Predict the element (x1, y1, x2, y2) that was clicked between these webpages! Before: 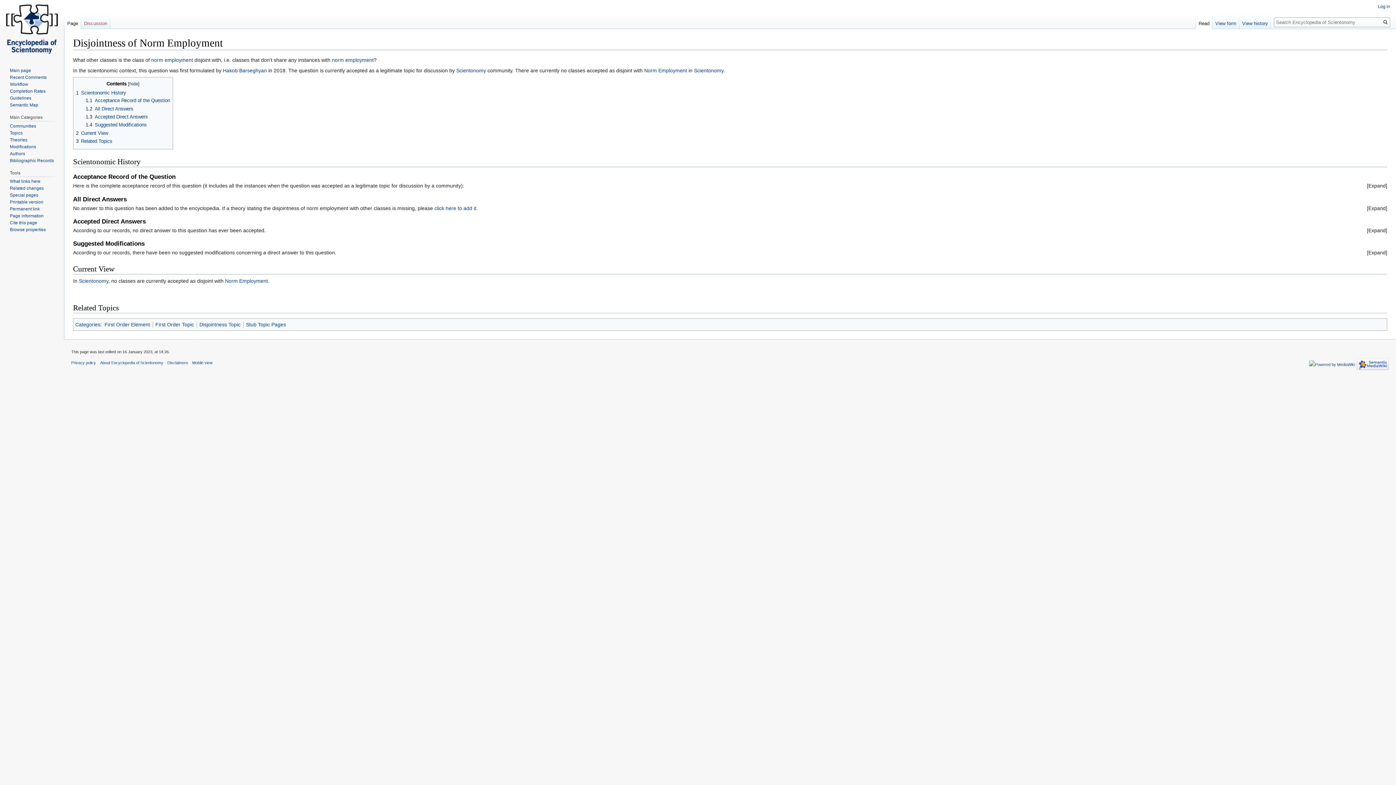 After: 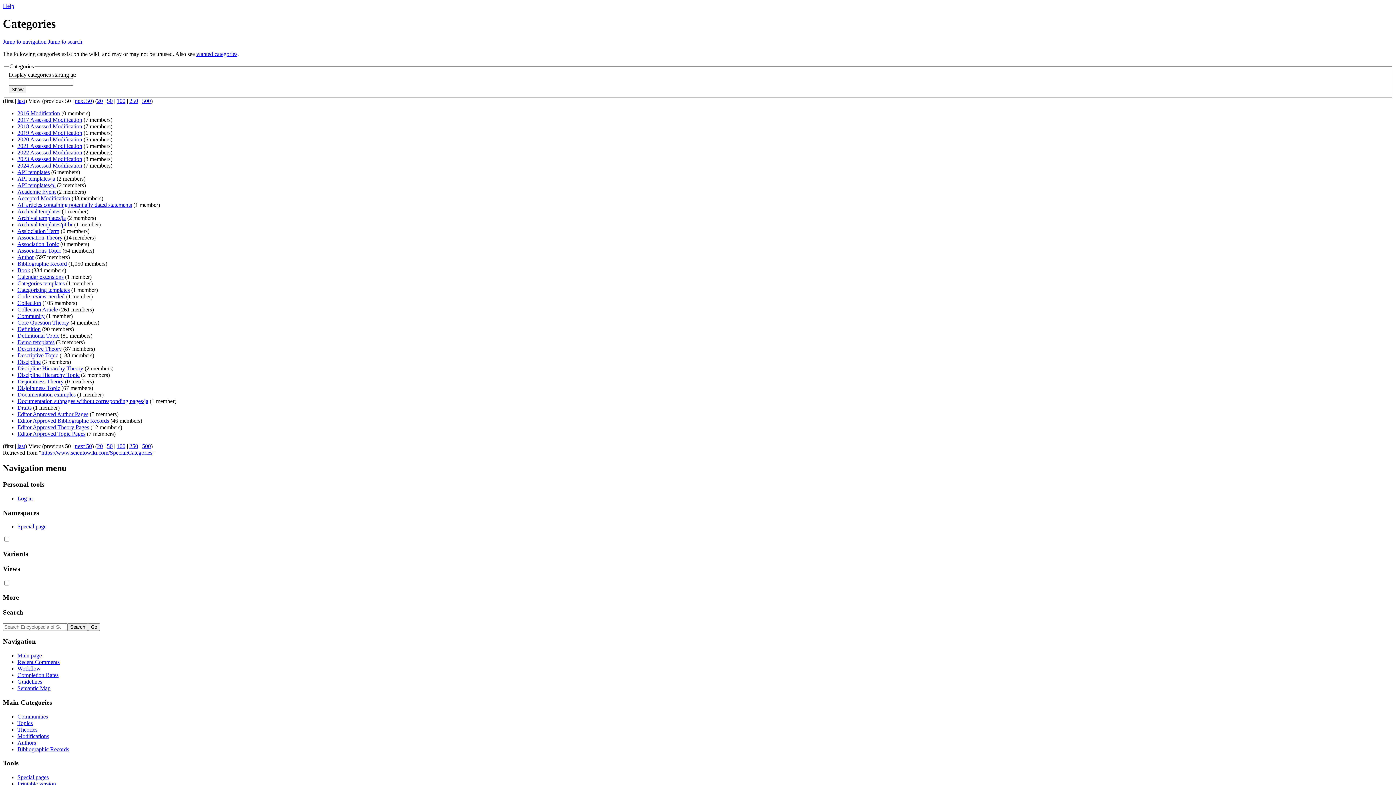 Action: bbox: (75, 321, 100, 327) label: Categories